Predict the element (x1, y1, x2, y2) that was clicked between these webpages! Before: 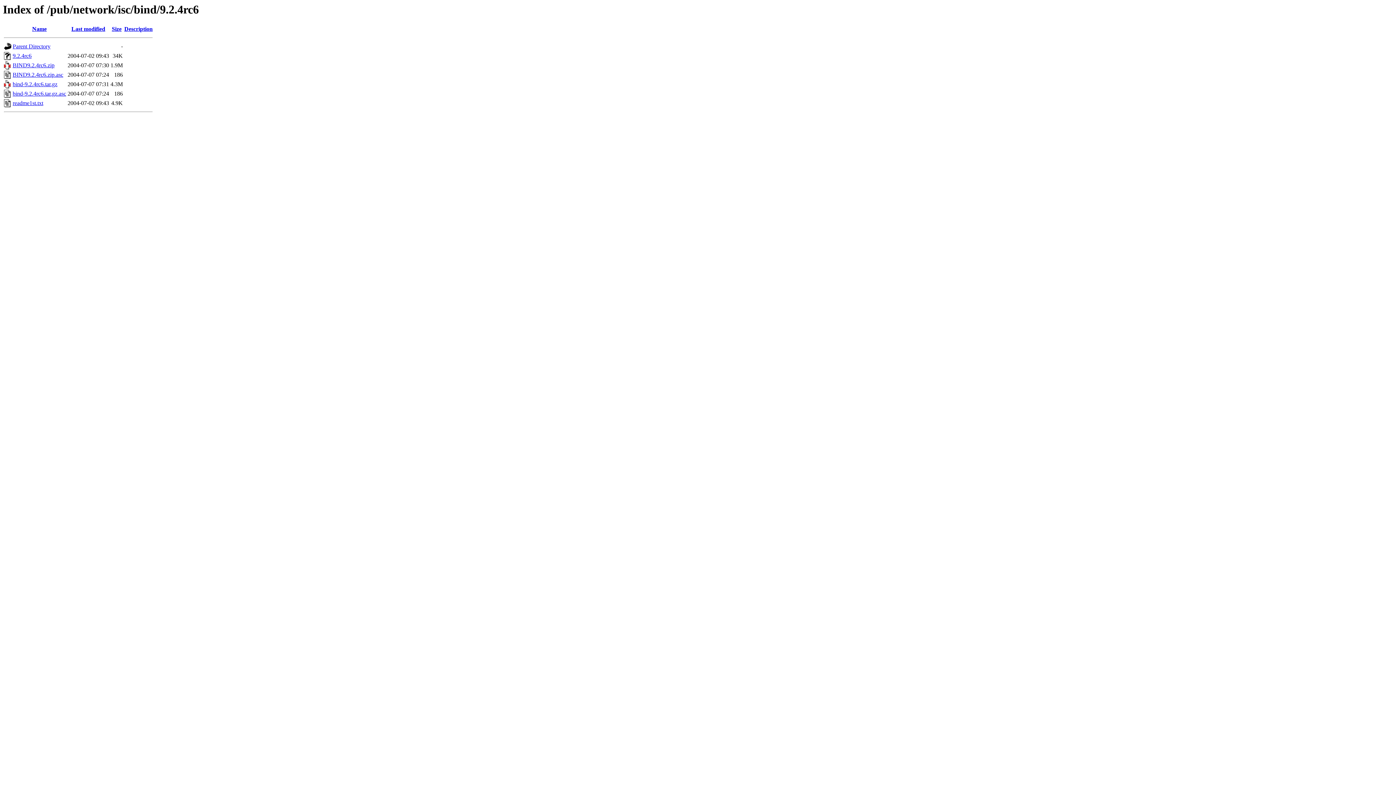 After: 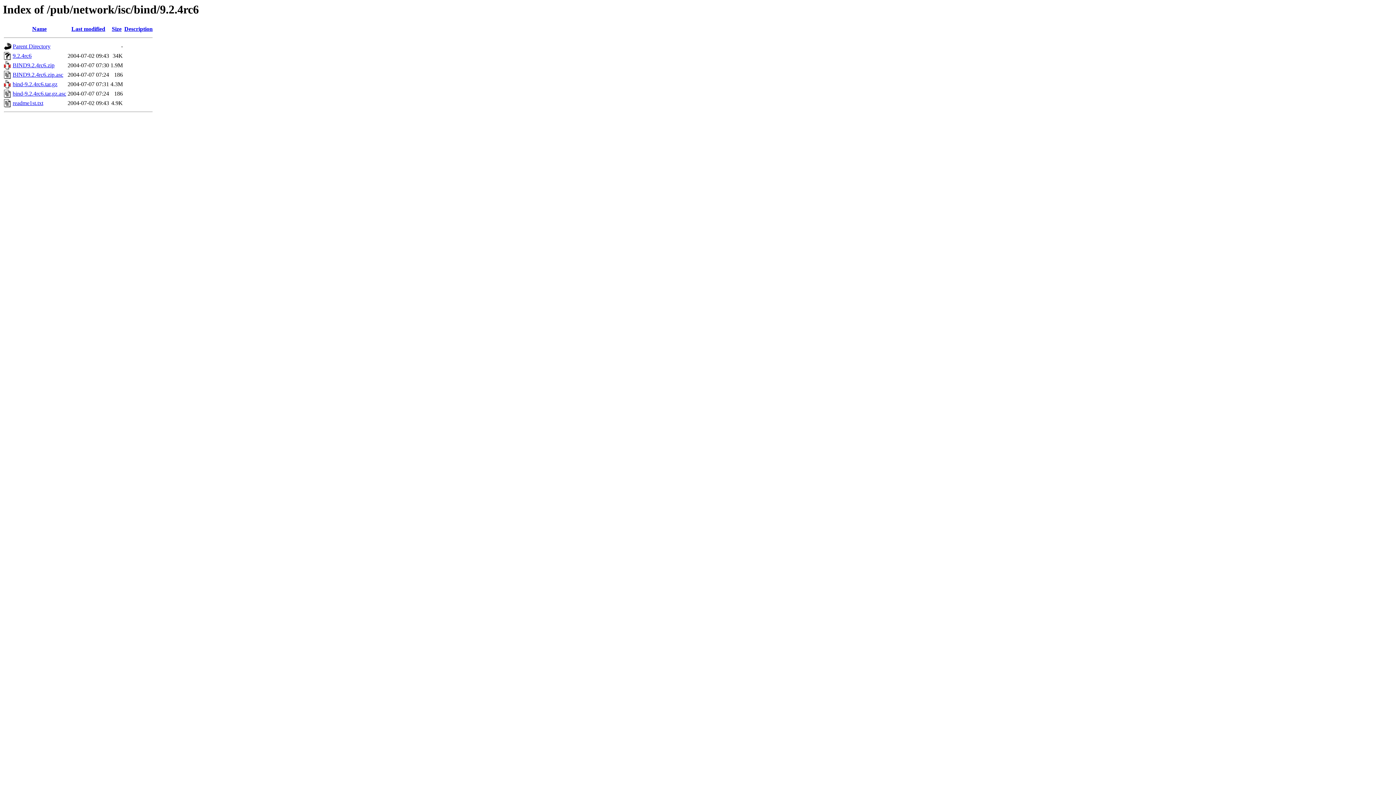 Action: bbox: (124, 25, 152, 32) label: Description